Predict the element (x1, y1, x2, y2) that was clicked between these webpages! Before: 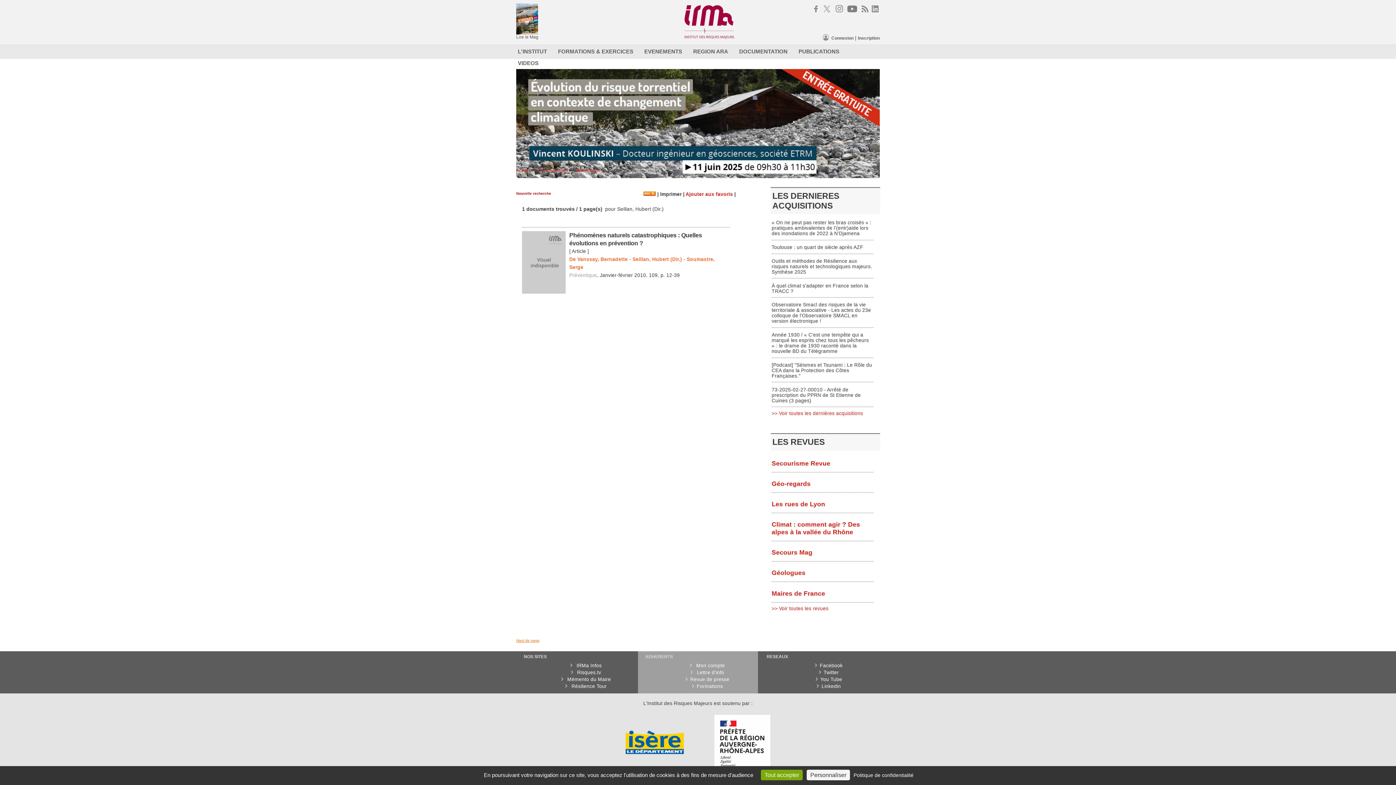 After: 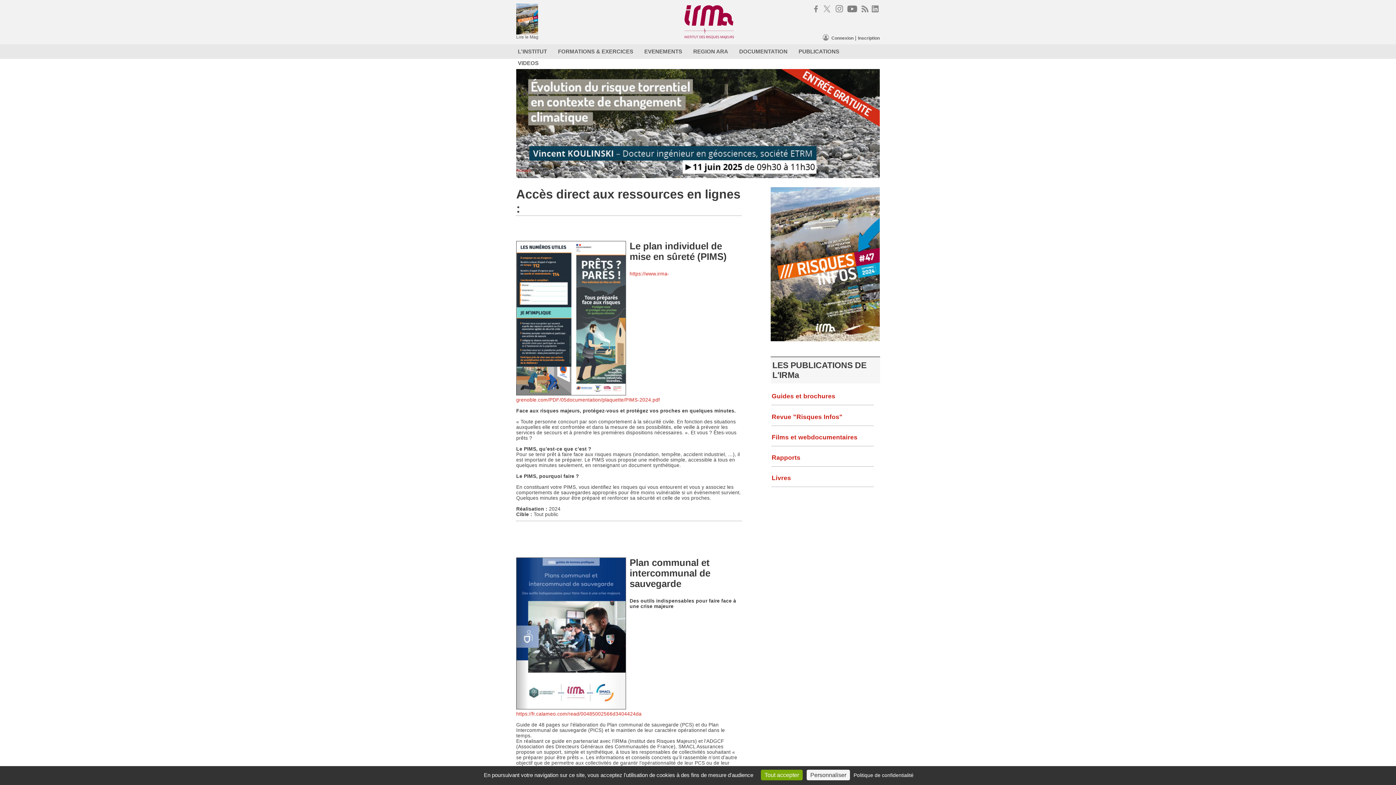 Action: bbox: (797, 45, 841, 57) label: PUBLICATIONS